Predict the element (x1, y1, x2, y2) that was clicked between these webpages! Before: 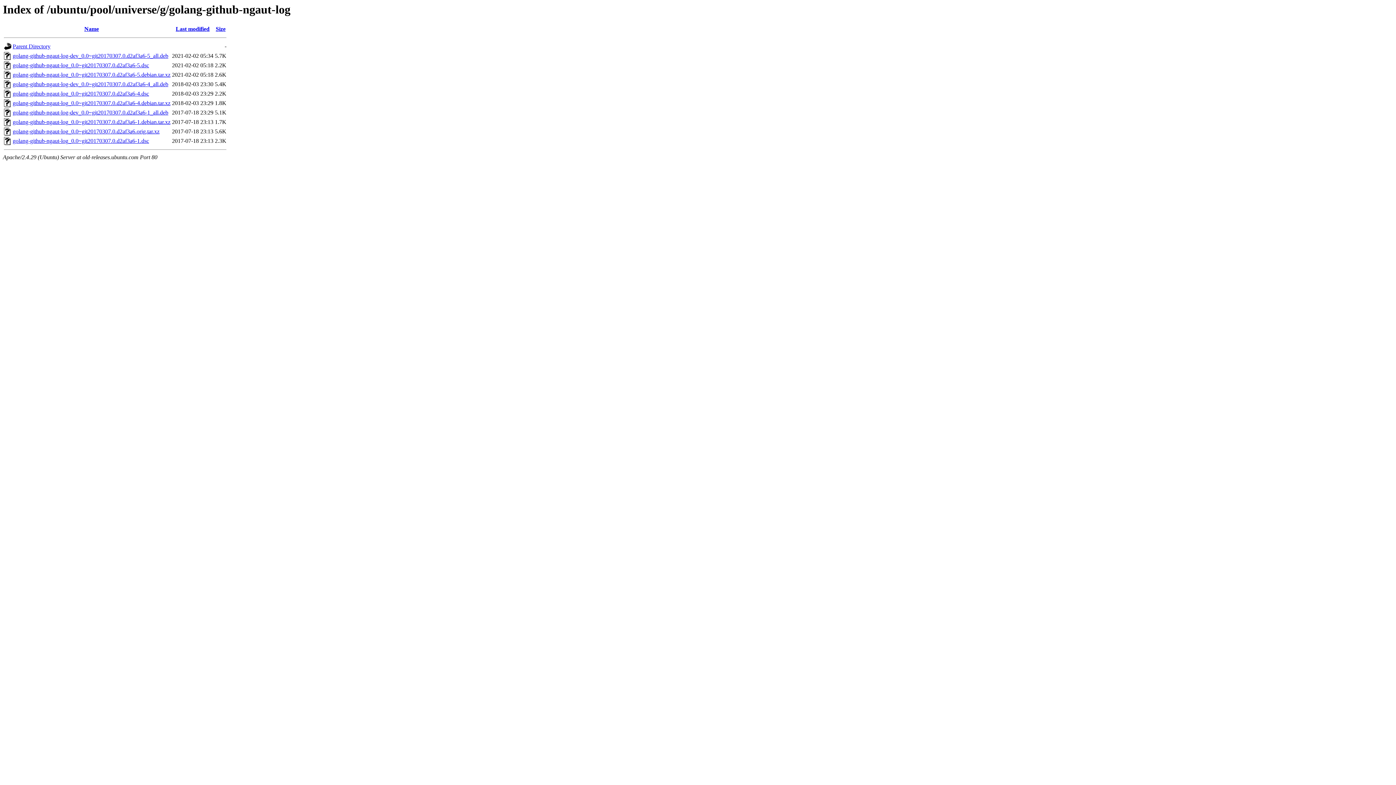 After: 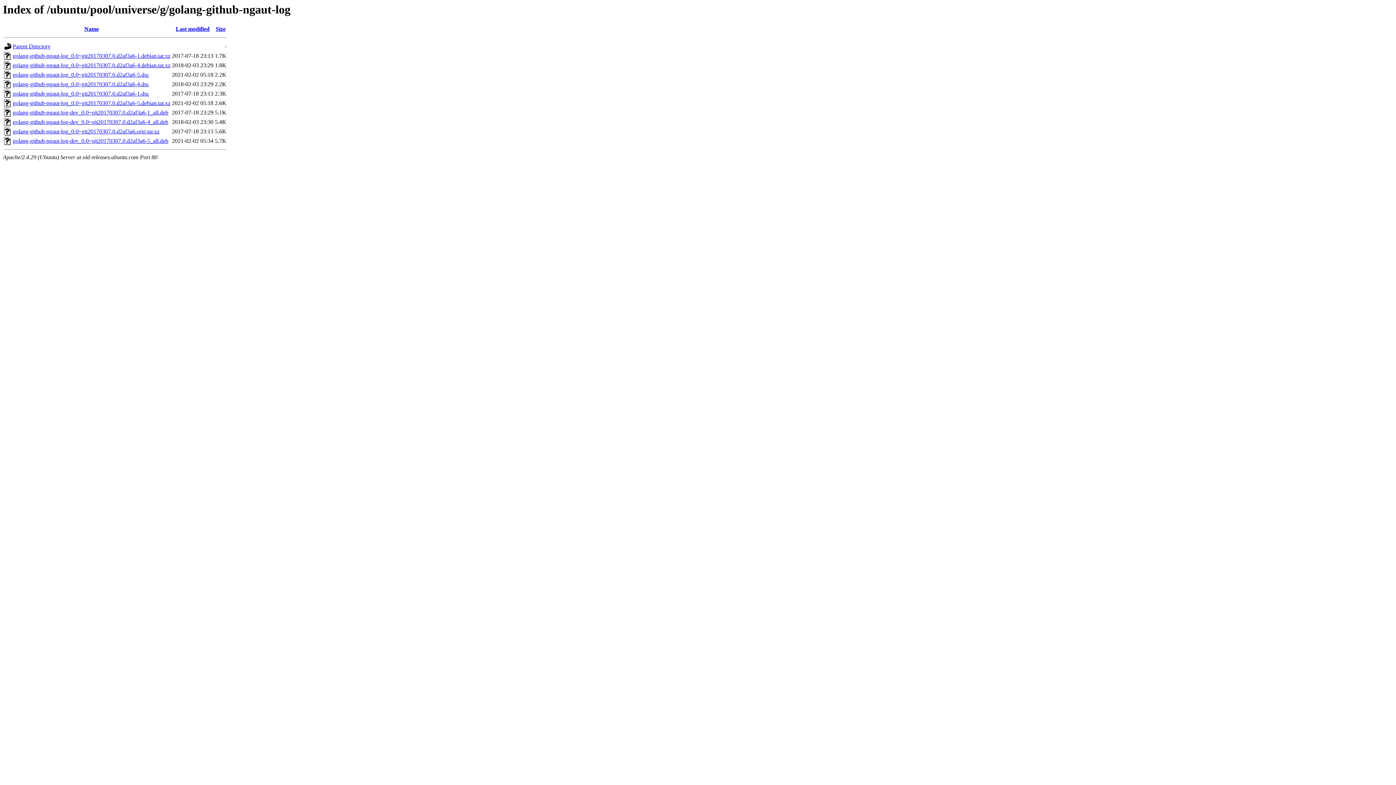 Action: bbox: (215, 25, 225, 32) label: Size